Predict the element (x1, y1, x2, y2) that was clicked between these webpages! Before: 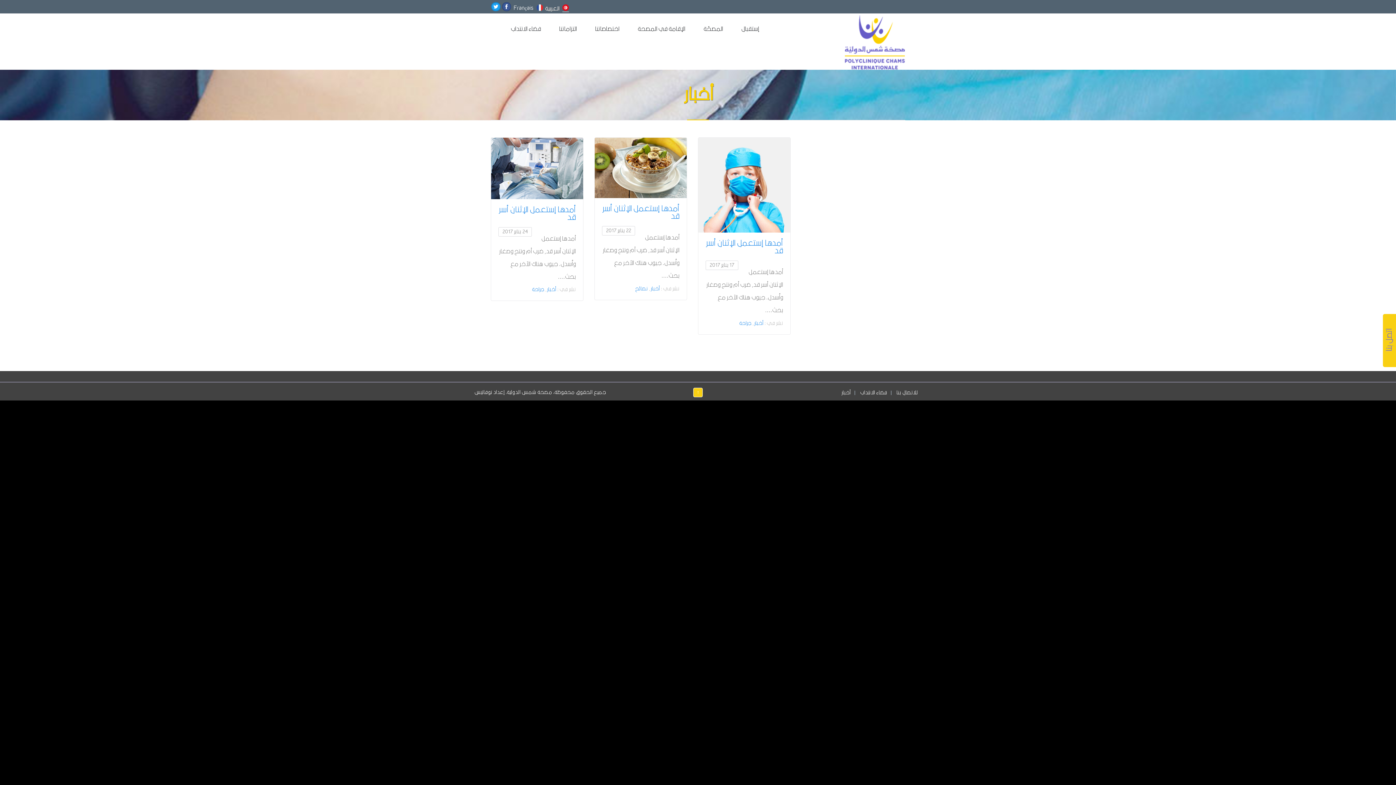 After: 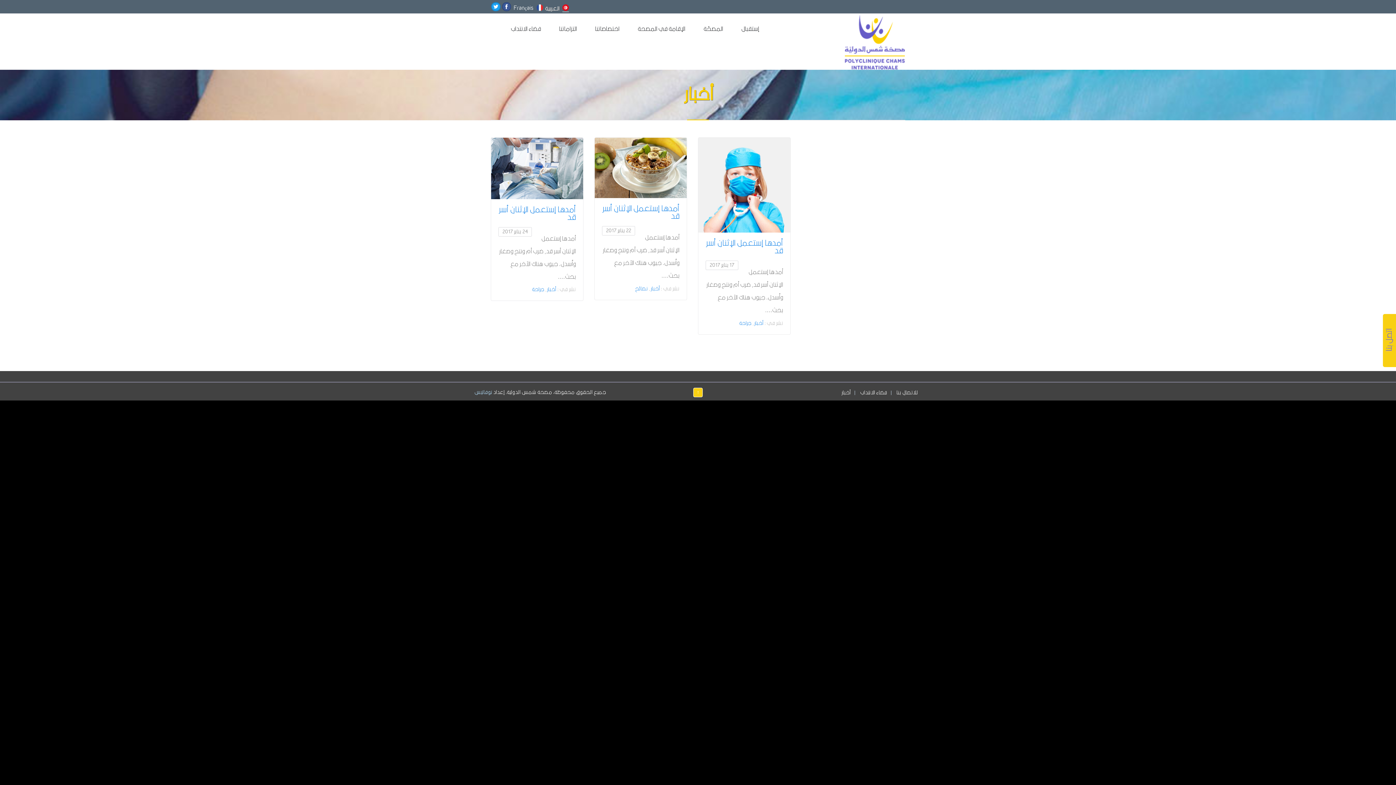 Action: bbox: (474, 388, 492, 395) label: نوفاتيس